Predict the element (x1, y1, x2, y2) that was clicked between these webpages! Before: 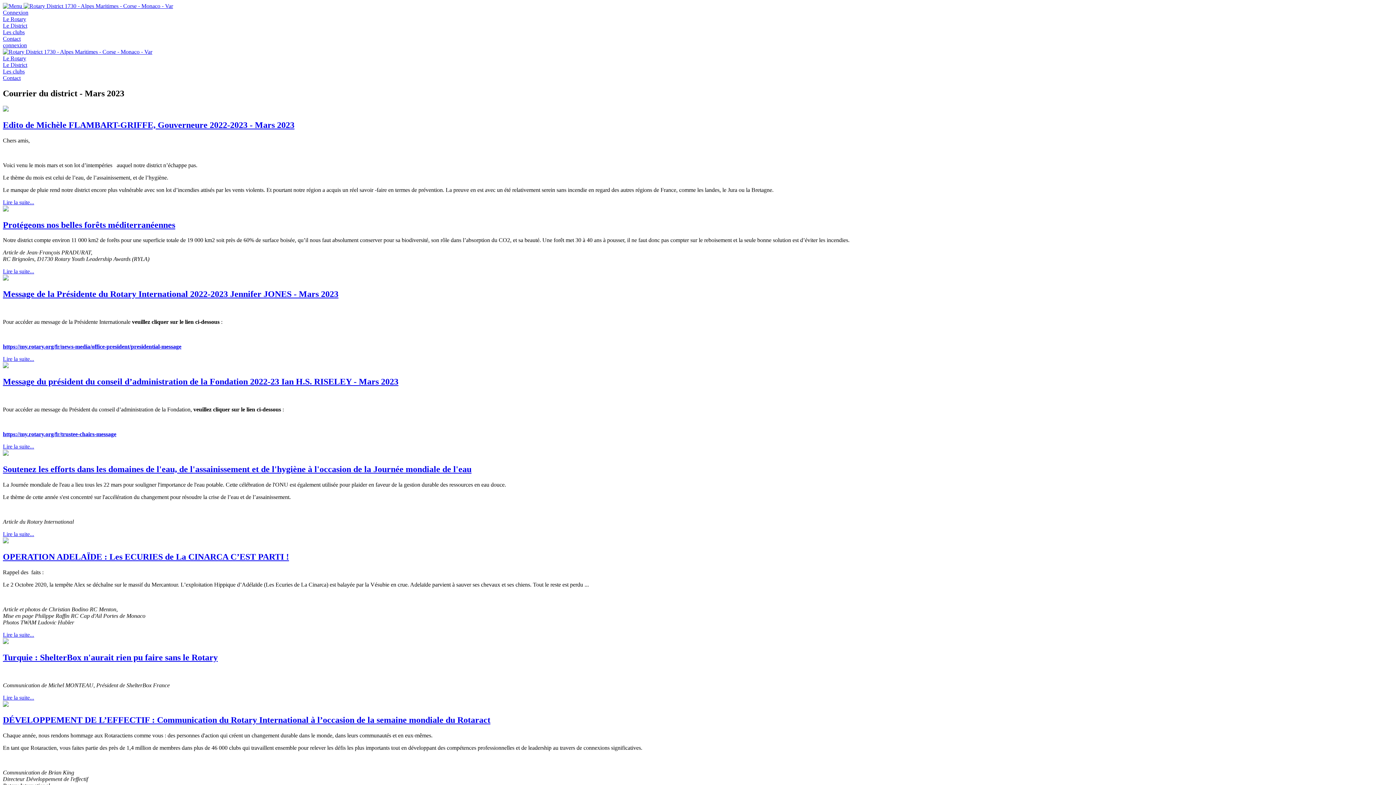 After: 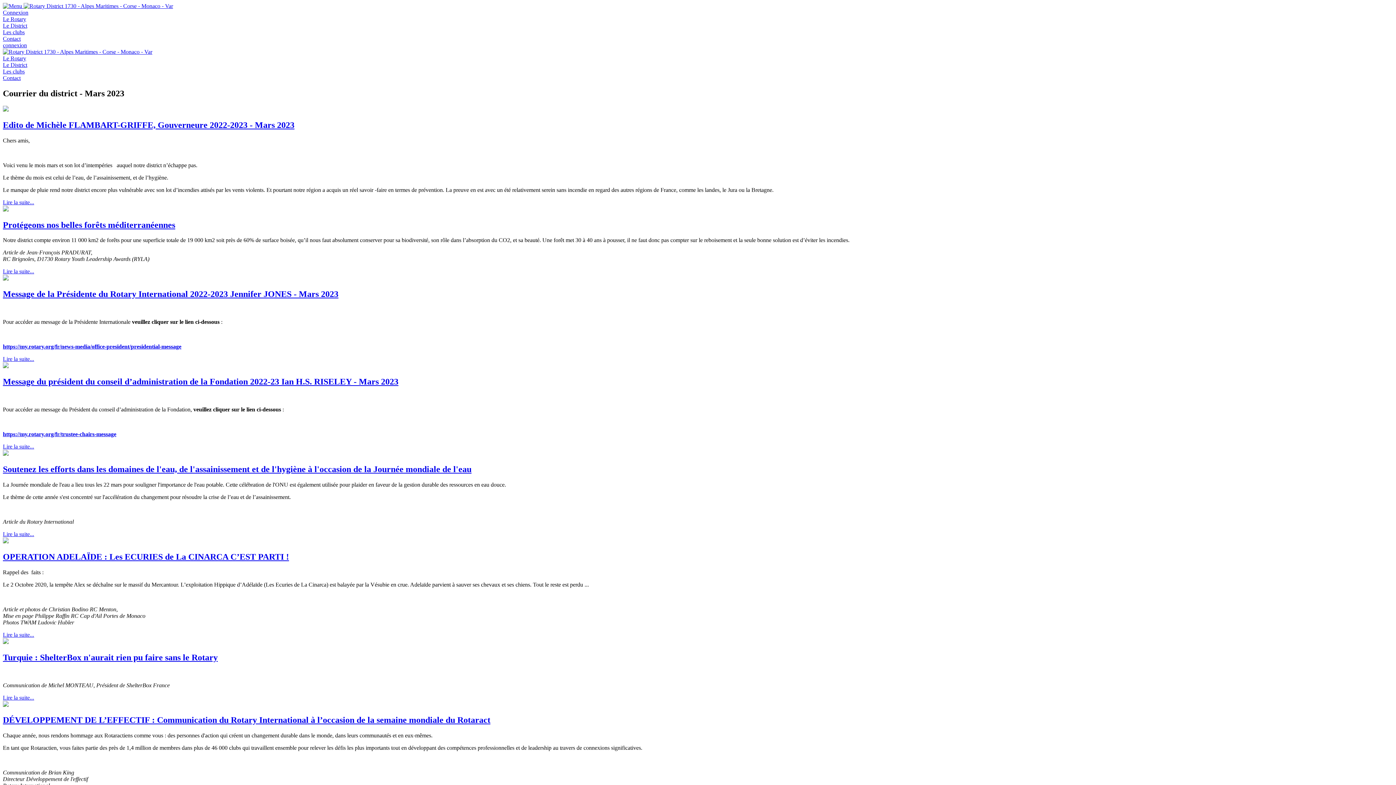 Action: bbox: (2, 701, 1393, 725) label: DÉVELOPPEMENT DE L’EFFECTIF : Communication du Rotary International à l’occasion de la semaine mondiale du Rotaract